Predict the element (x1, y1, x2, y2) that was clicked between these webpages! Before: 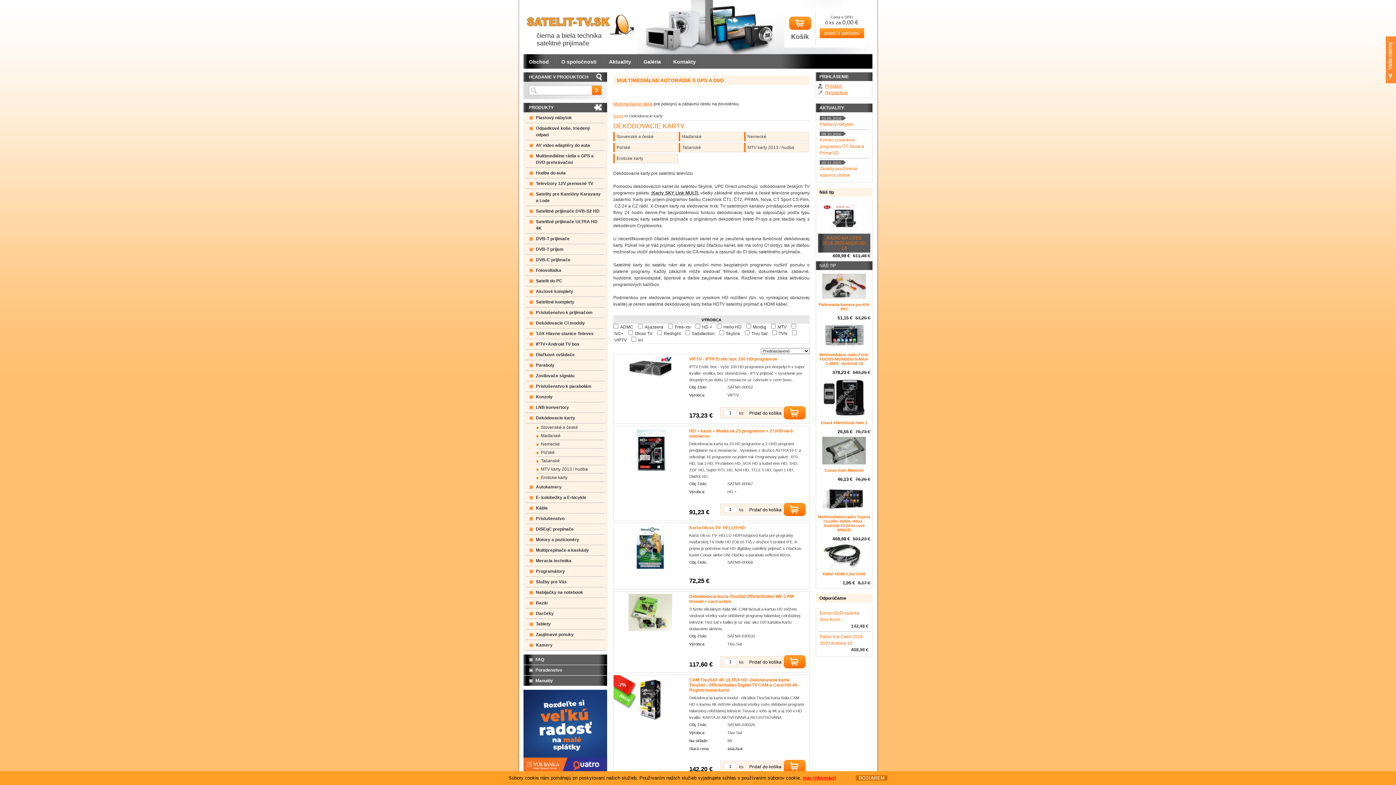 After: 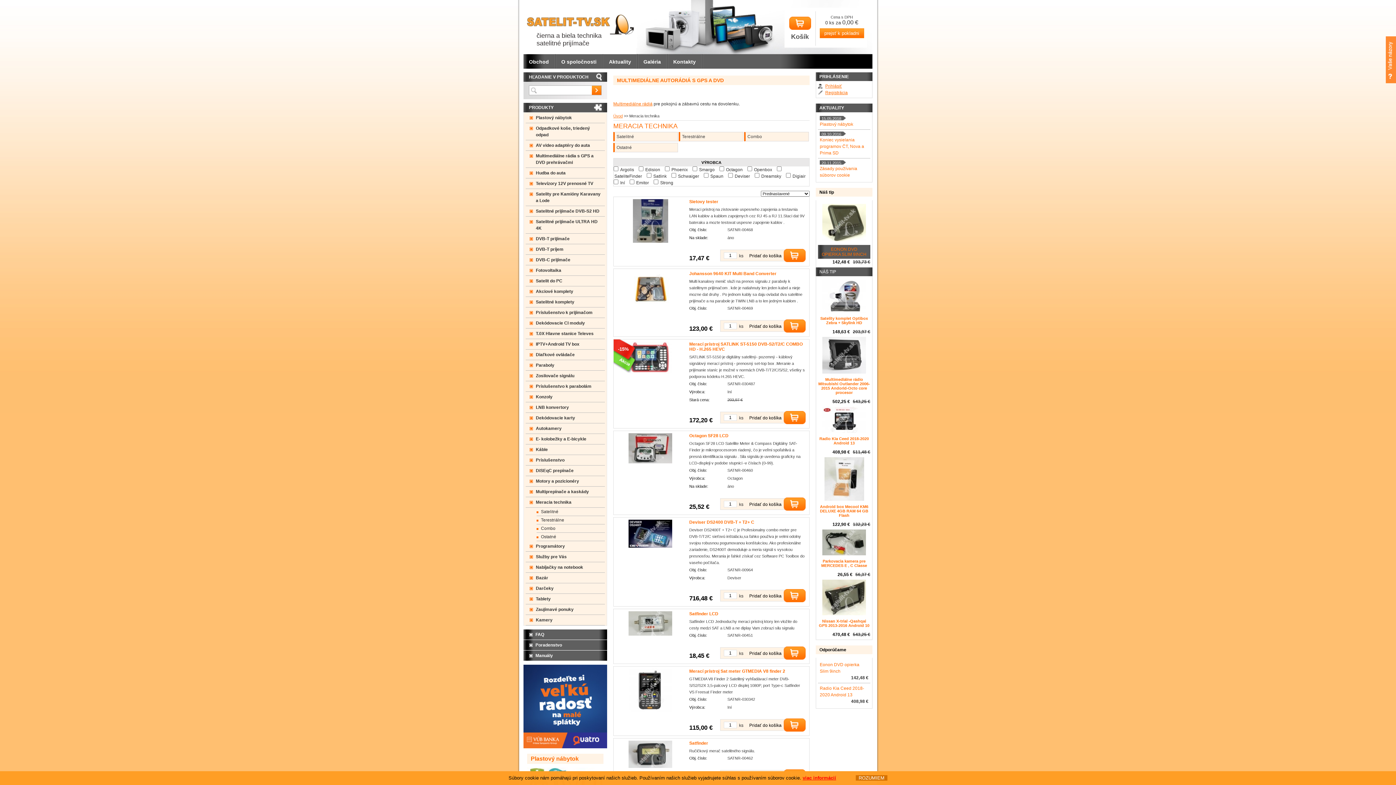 Action: bbox: (525, 556, 605, 566) label: Meracia technika